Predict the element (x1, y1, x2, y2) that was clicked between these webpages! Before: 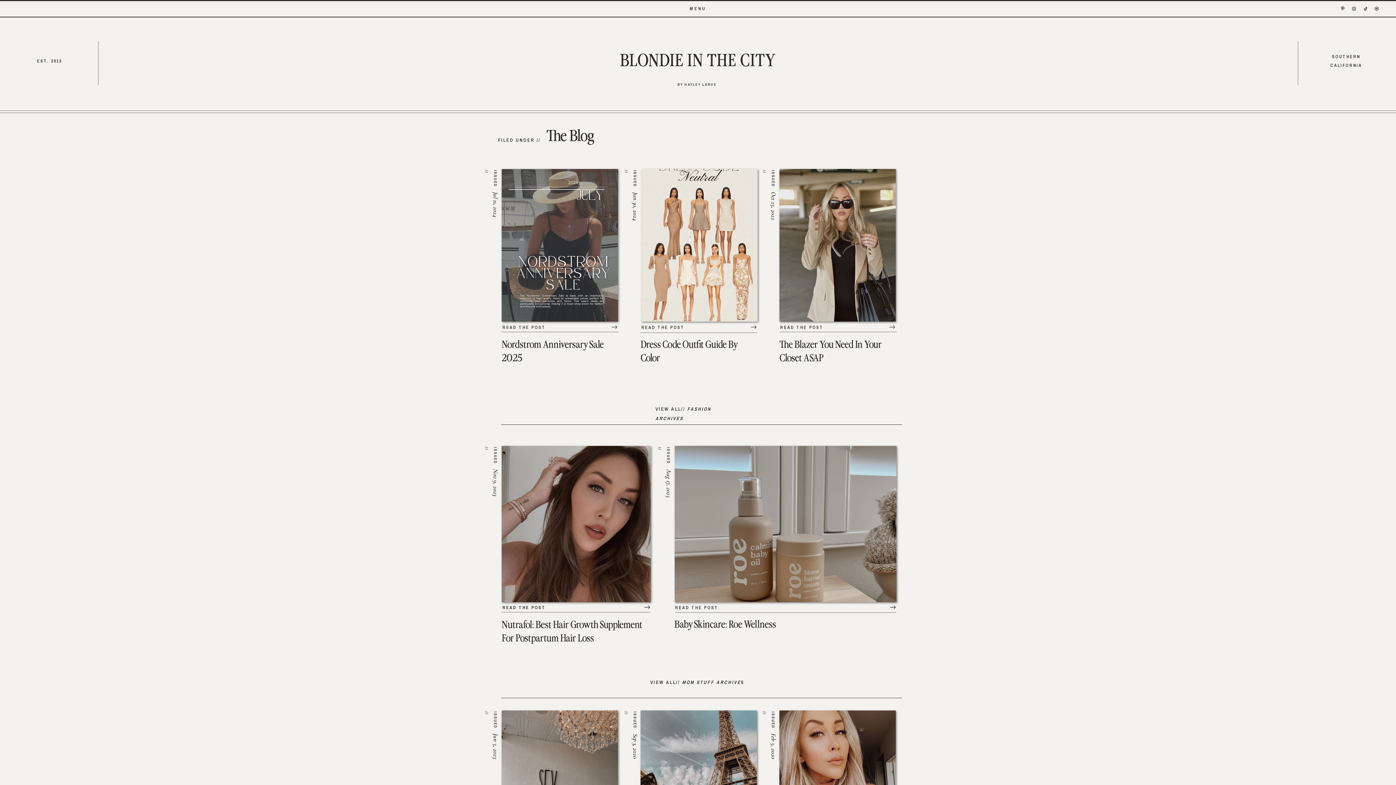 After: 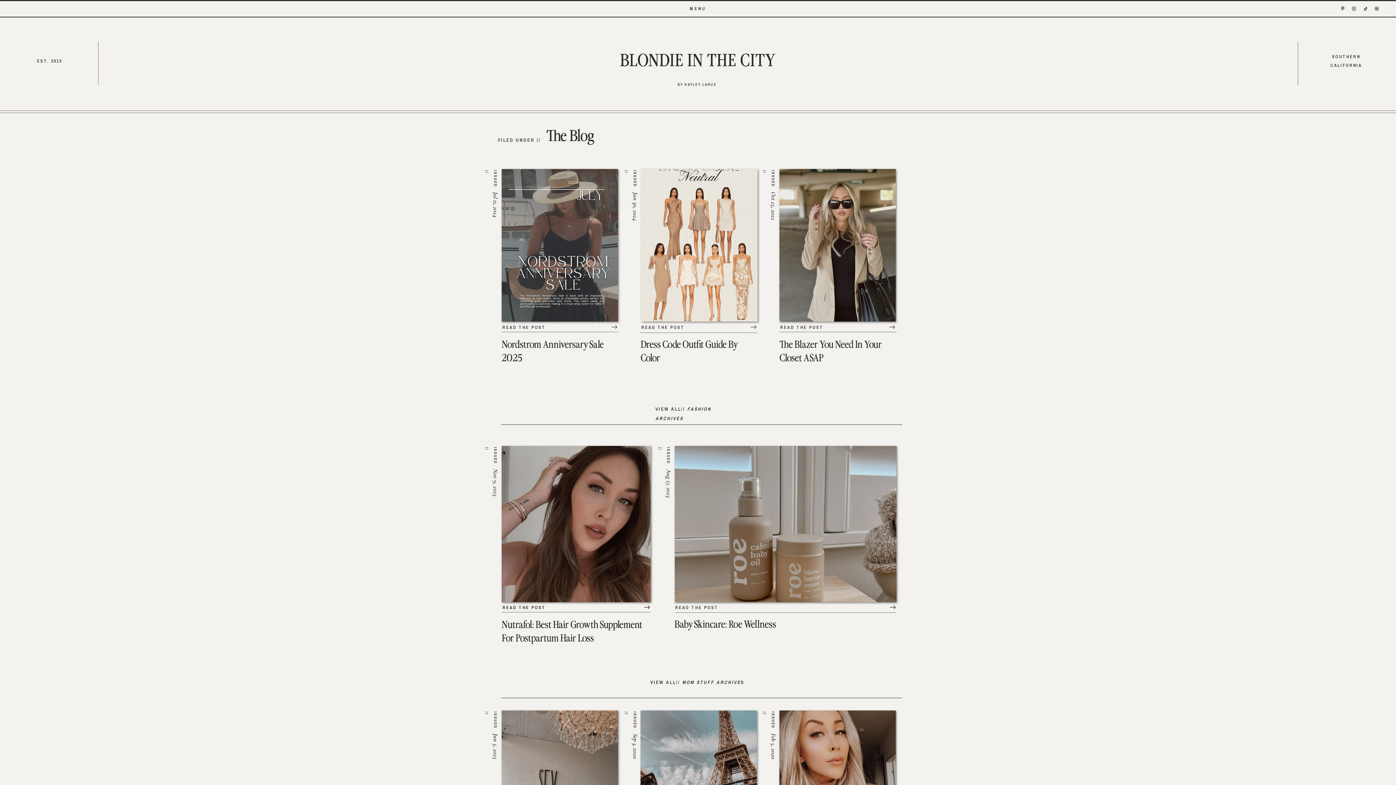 Action: bbox: (1352, 6, 1356, 11)